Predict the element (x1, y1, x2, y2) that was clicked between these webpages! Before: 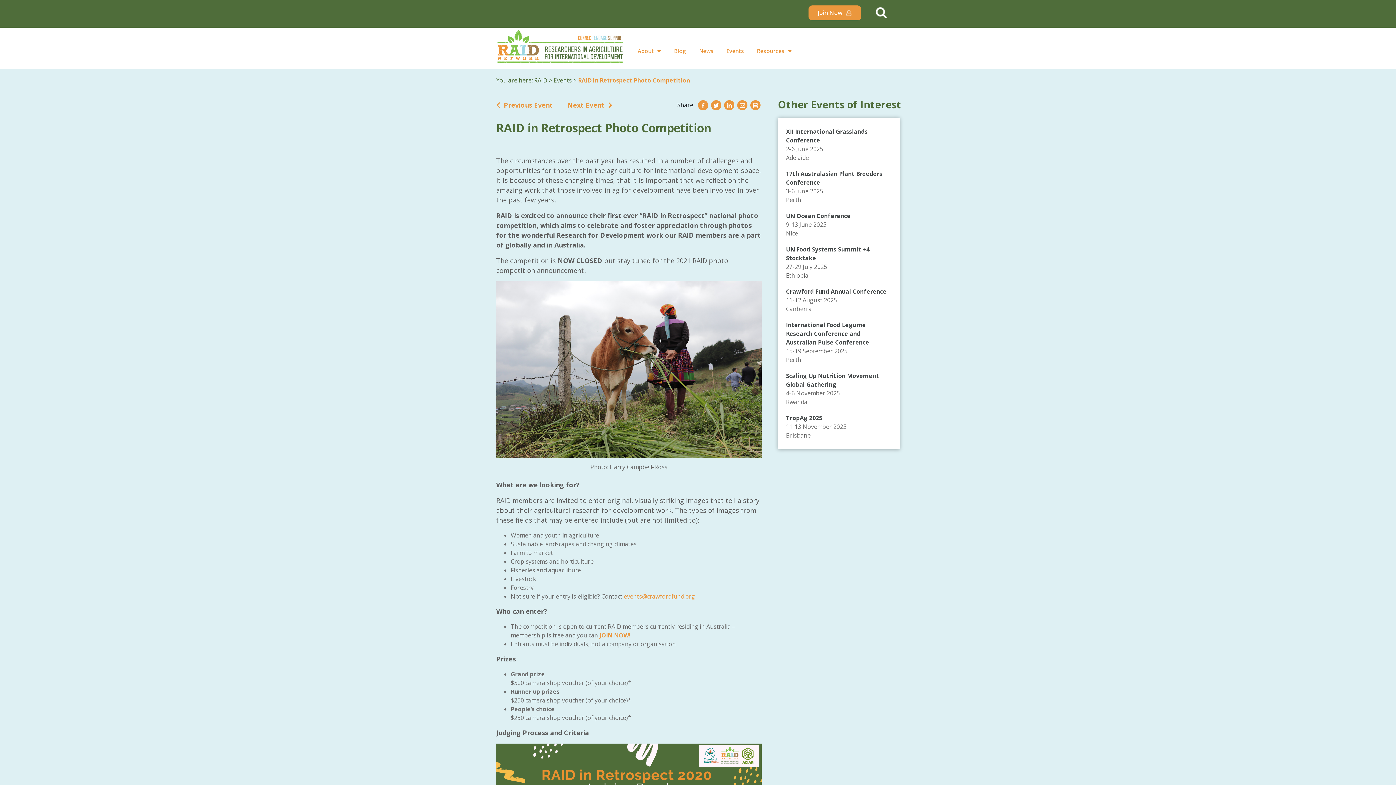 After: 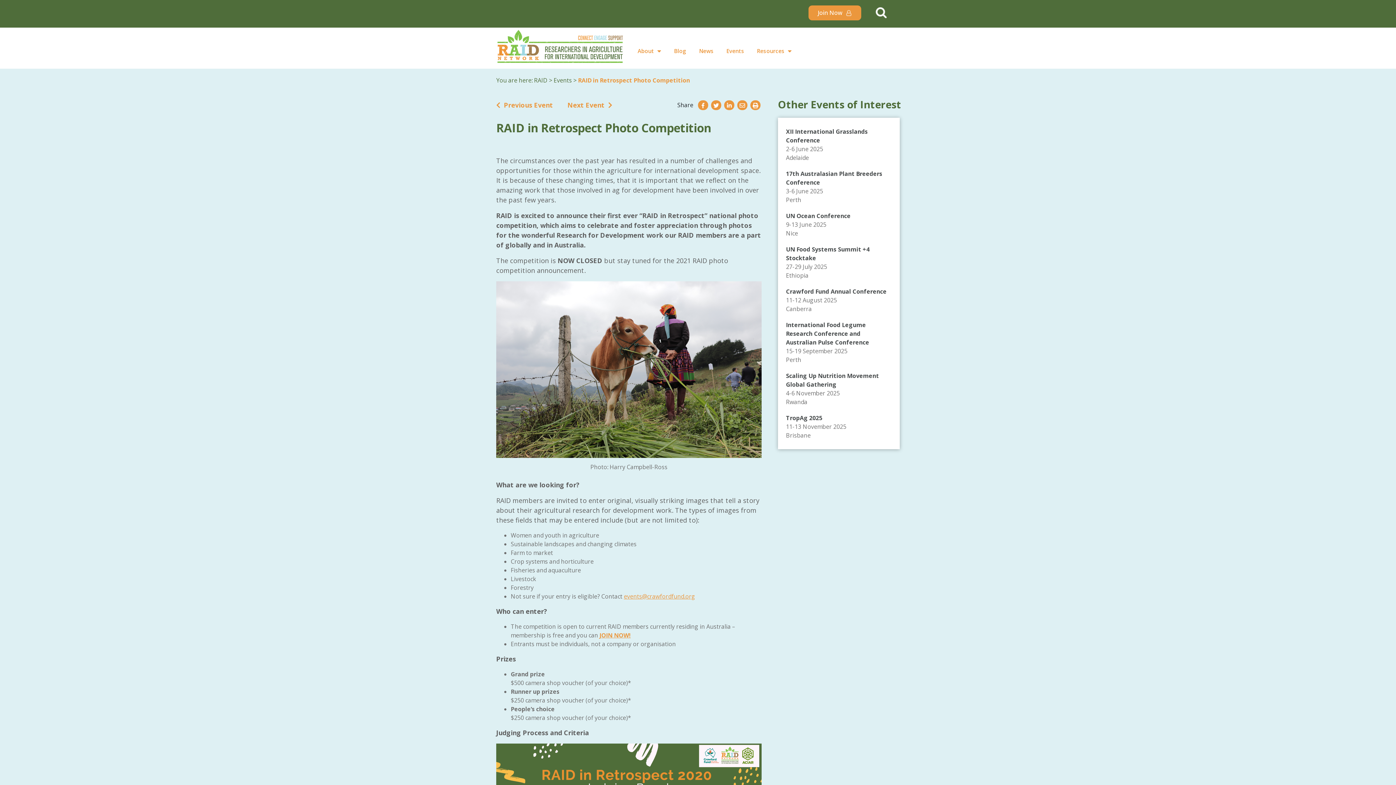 Action: label: International Food Legume Research Conference and Australian Pulse Conference
15-19 September 2025
Perth bbox: (786, 321, 869, 363)